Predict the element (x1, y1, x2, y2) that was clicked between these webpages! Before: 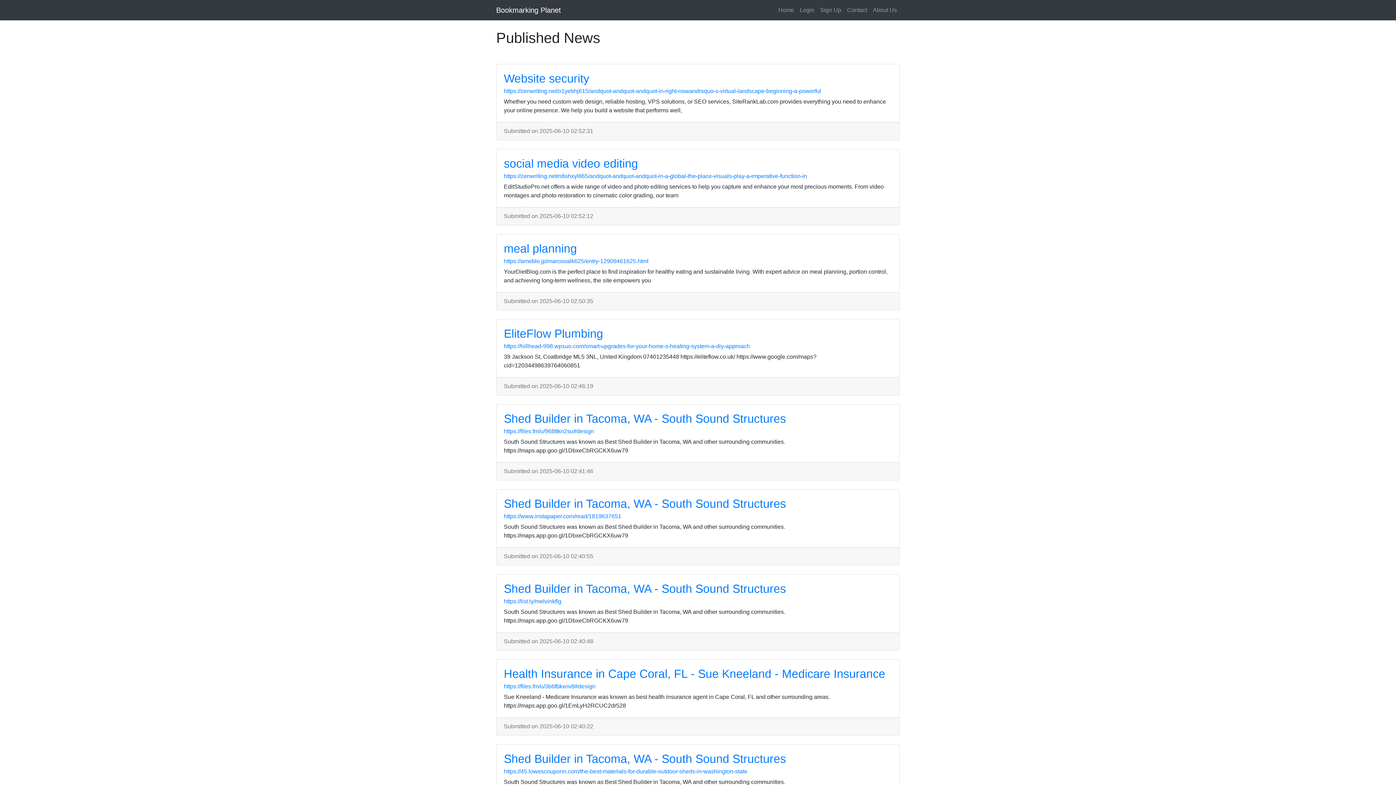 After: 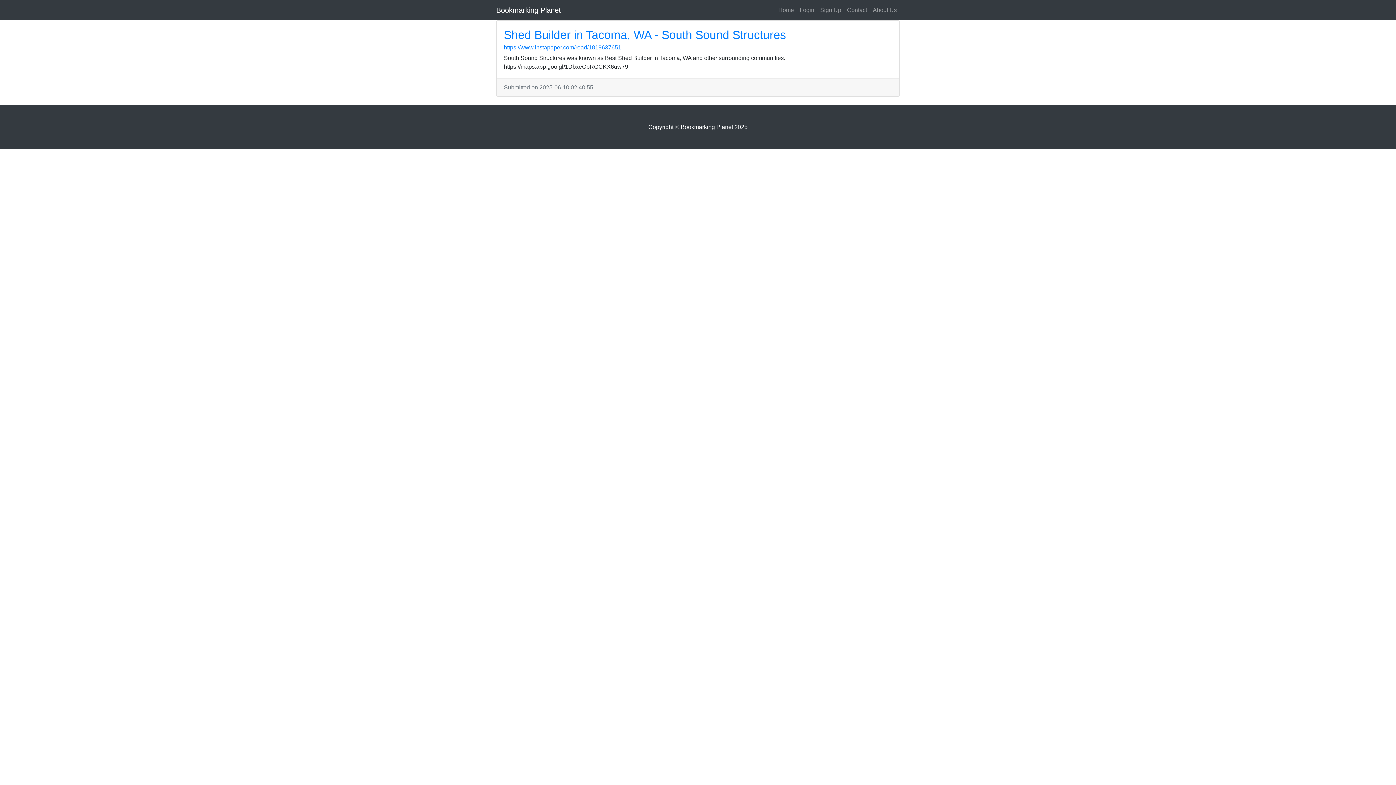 Action: bbox: (504, 497, 786, 510) label: Shed Builder in Tacoma, WA - South Sound Structures